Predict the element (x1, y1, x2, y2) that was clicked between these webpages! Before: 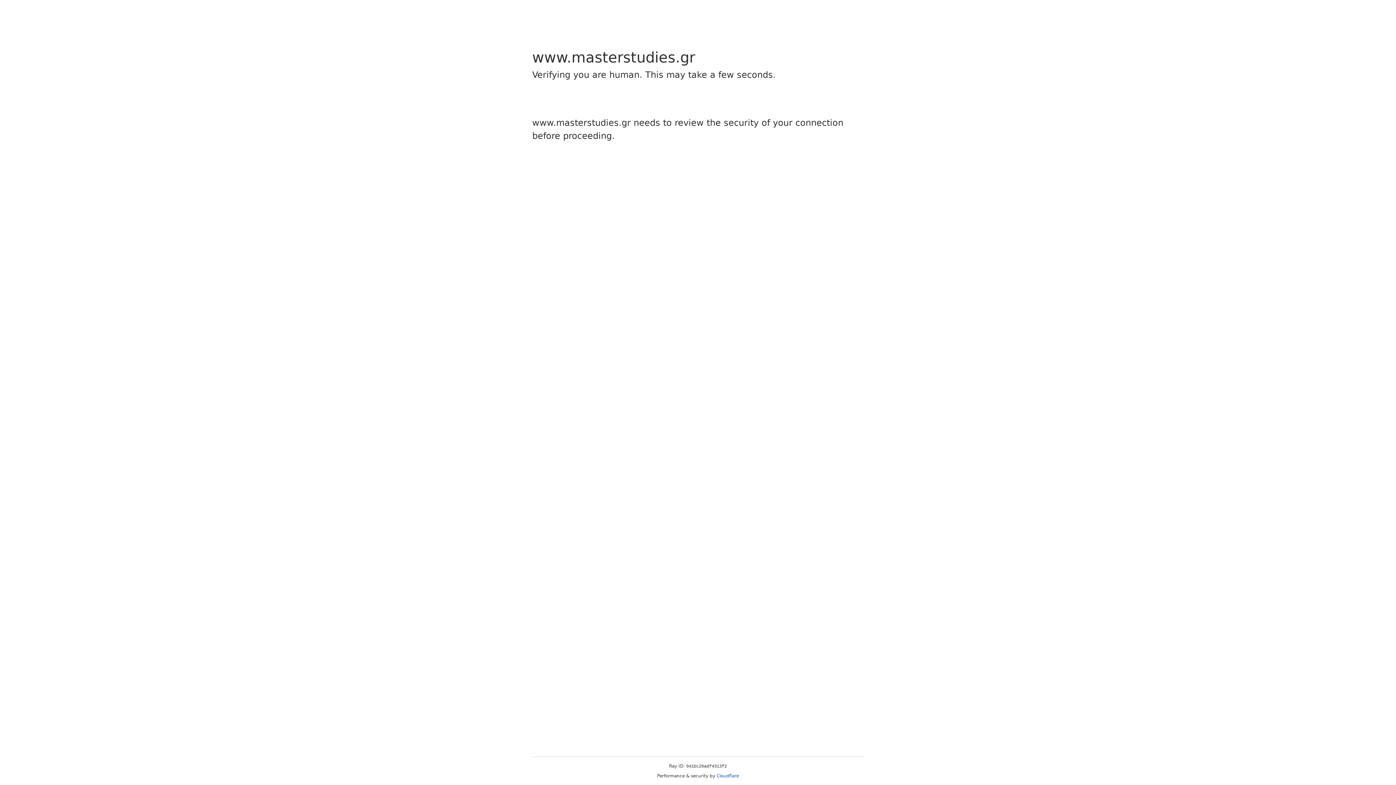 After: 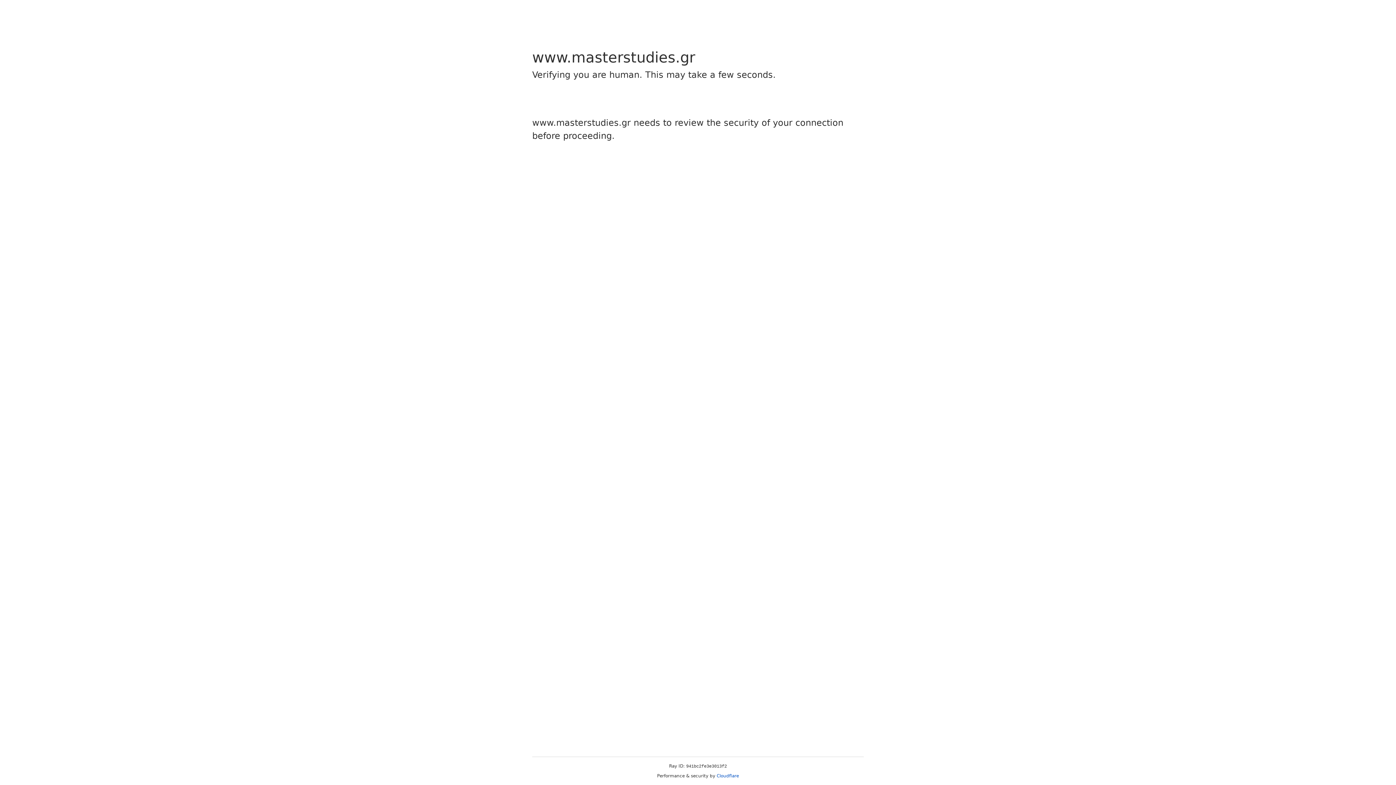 Action: label: Cloudflare bbox: (716, 773, 739, 778)